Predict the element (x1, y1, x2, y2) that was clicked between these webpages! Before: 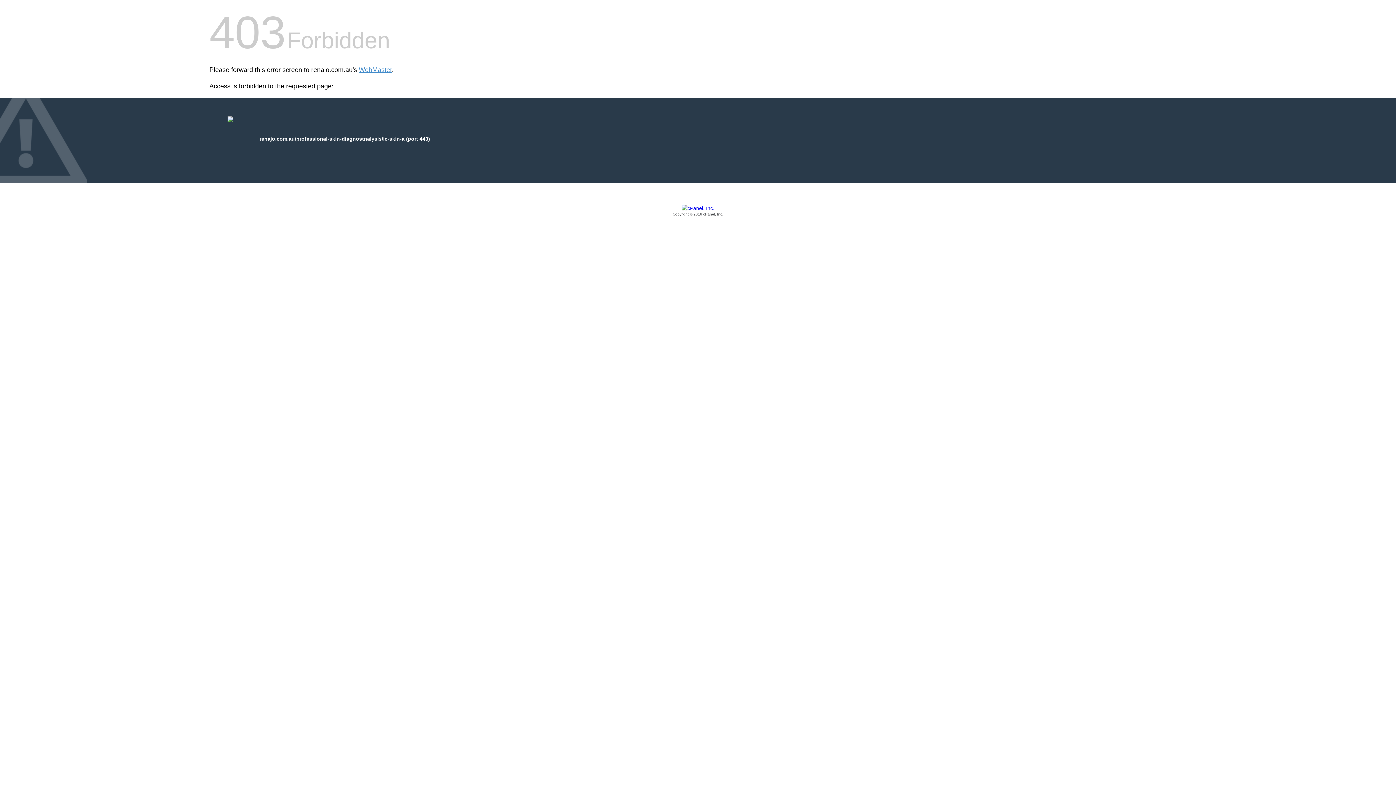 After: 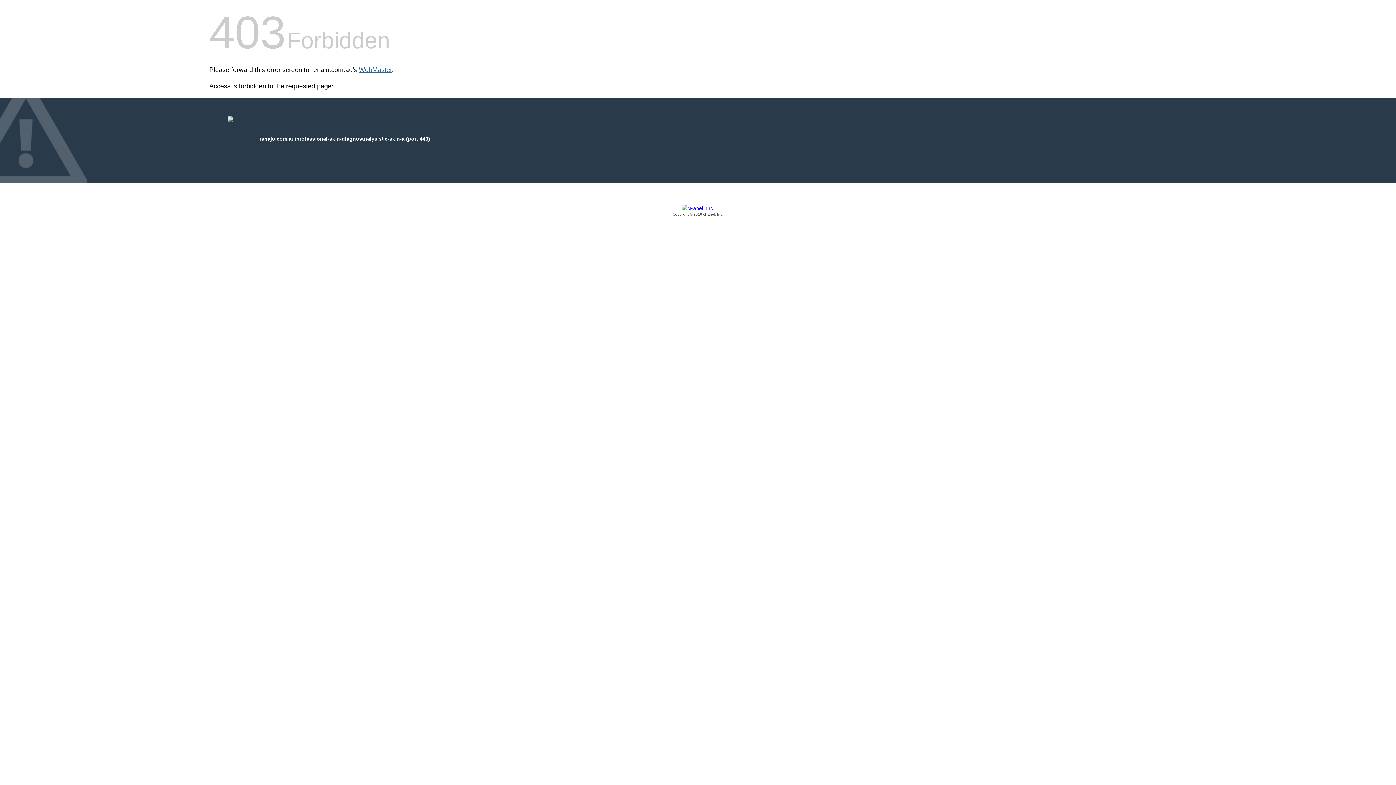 Action: bbox: (358, 66, 392, 73) label: WebMaster